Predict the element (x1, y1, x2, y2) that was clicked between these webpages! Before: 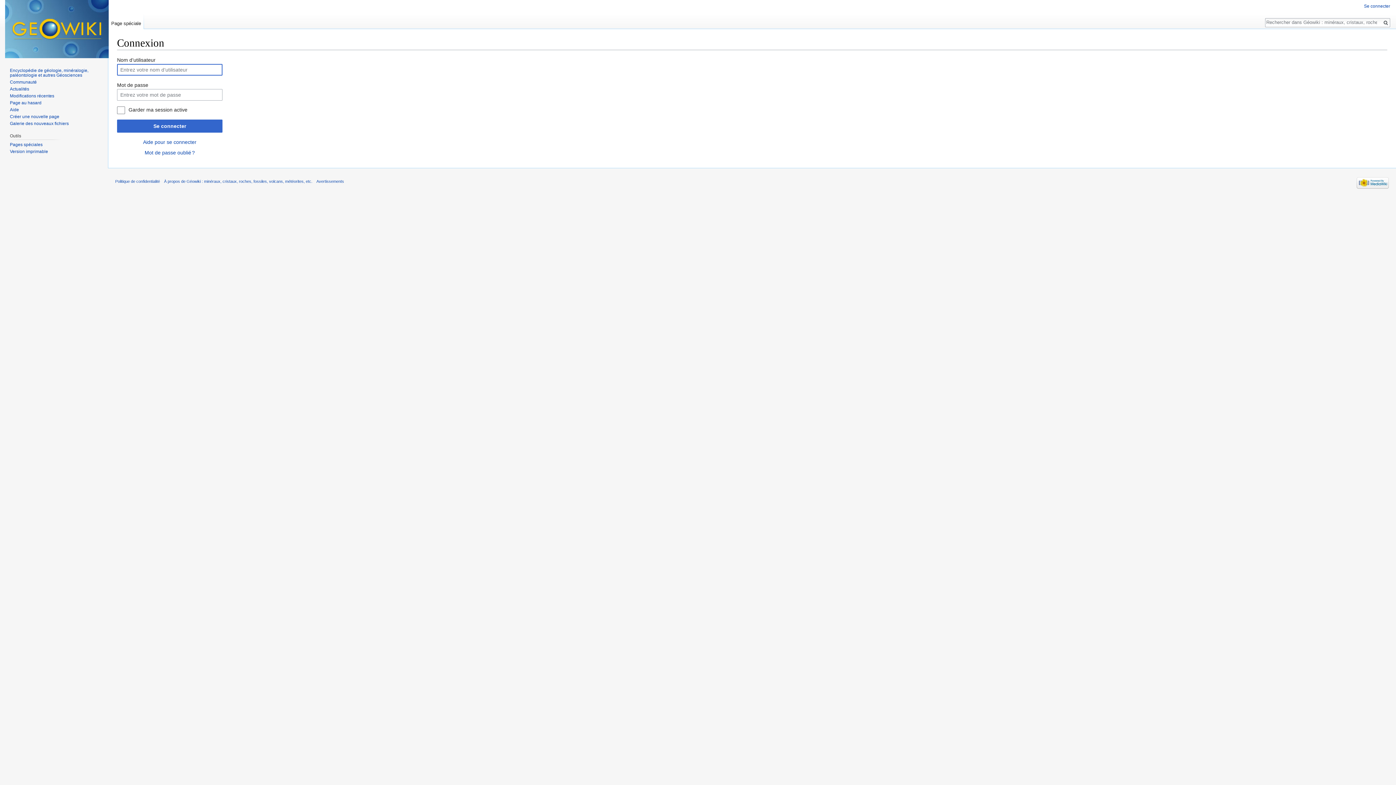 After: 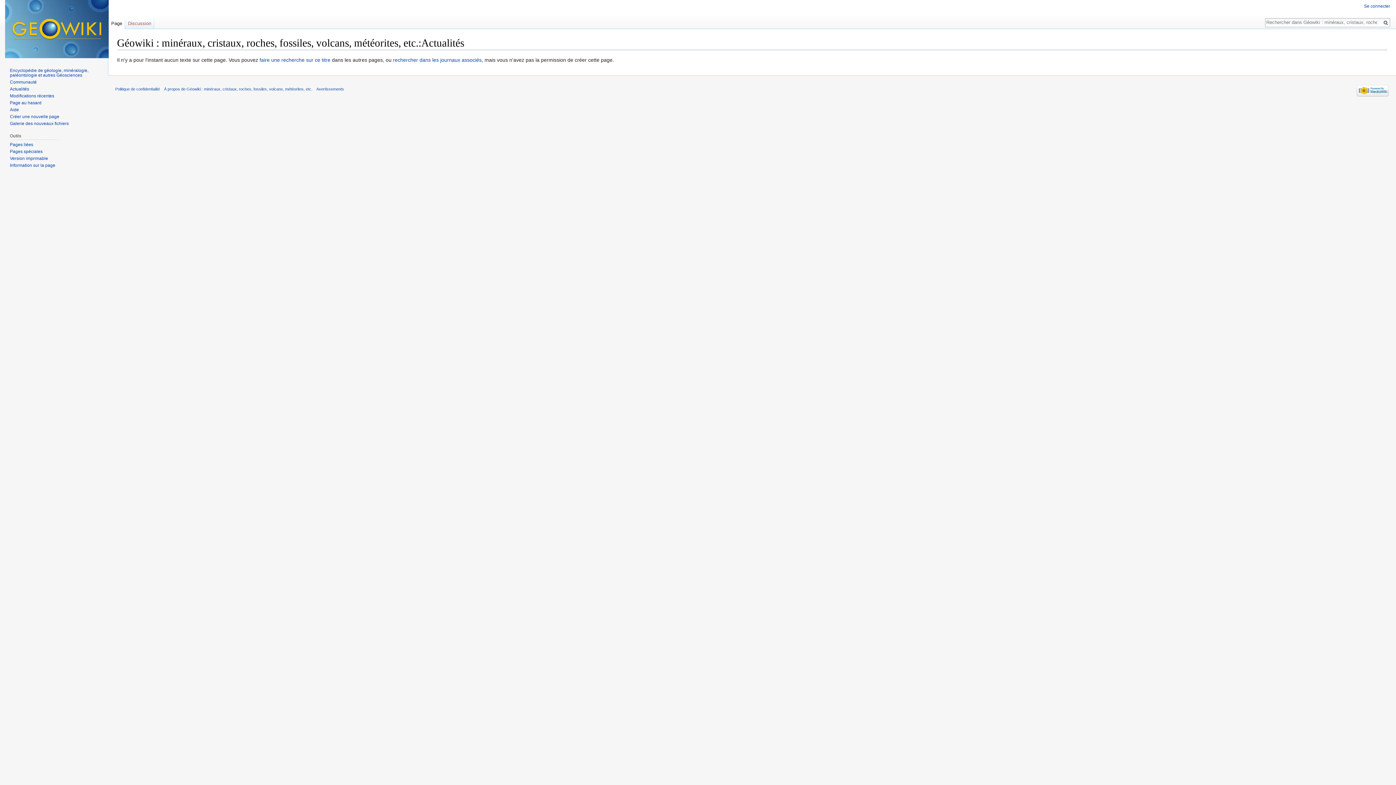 Action: label: Actualités bbox: (9, 86, 29, 91)